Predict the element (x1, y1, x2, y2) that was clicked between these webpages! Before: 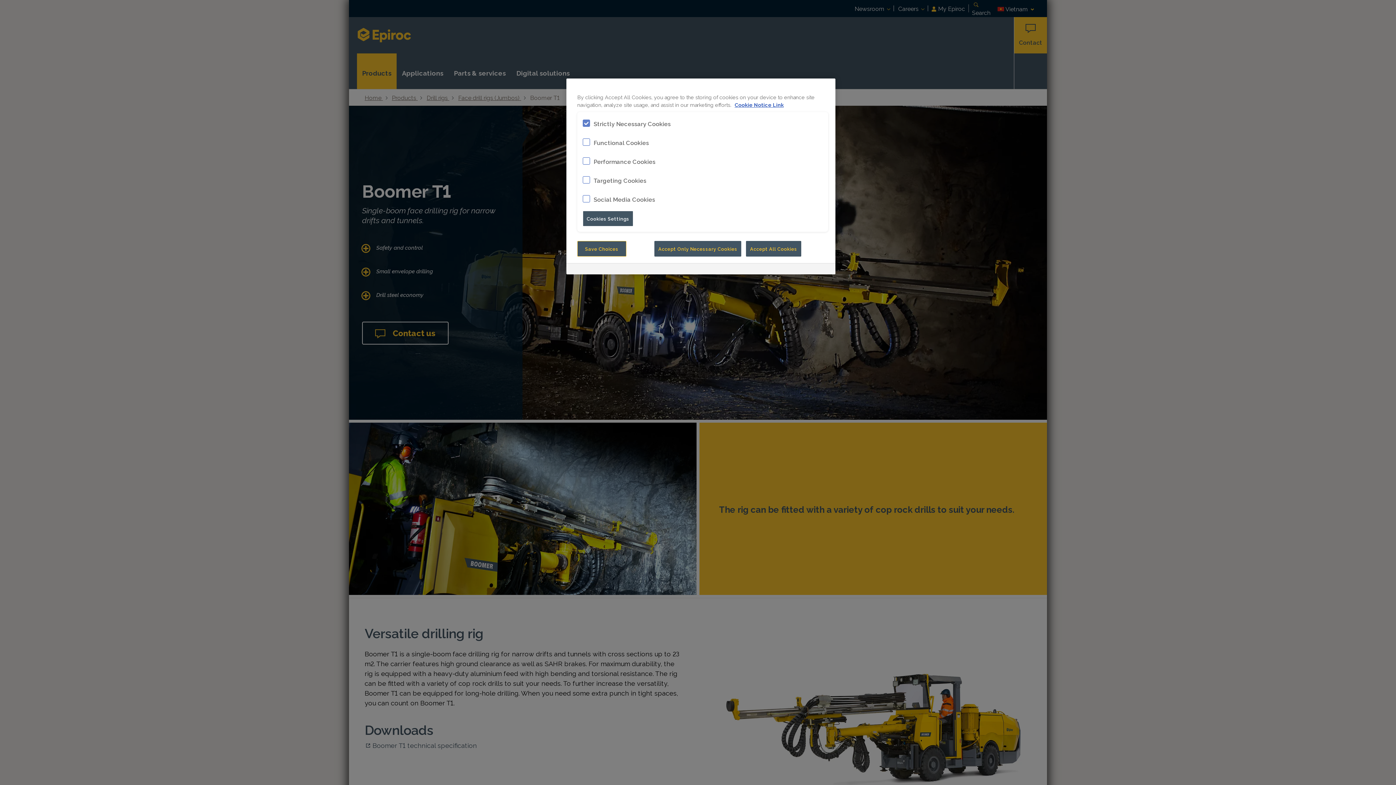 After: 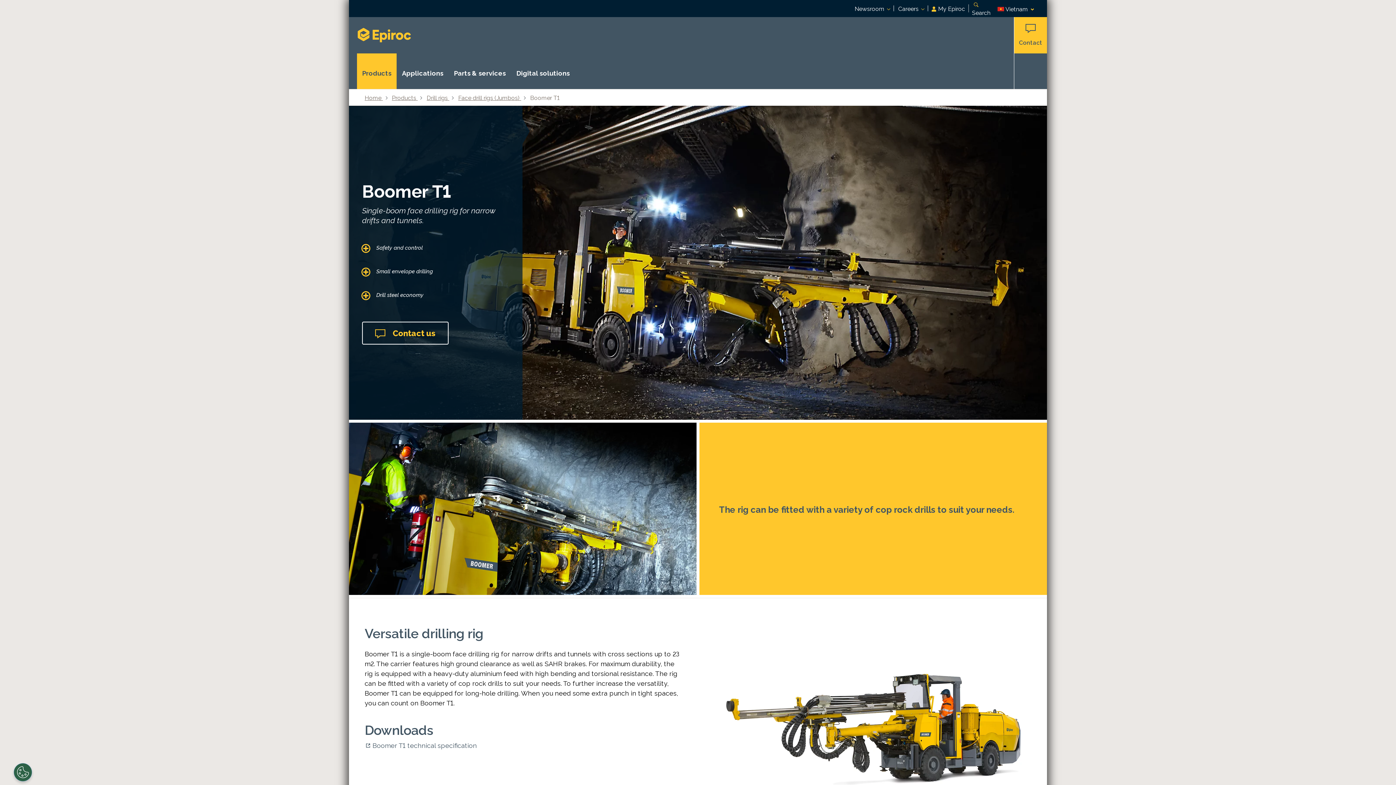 Action: label: Accept All Cookies bbox: (746, 241, 801, 256)